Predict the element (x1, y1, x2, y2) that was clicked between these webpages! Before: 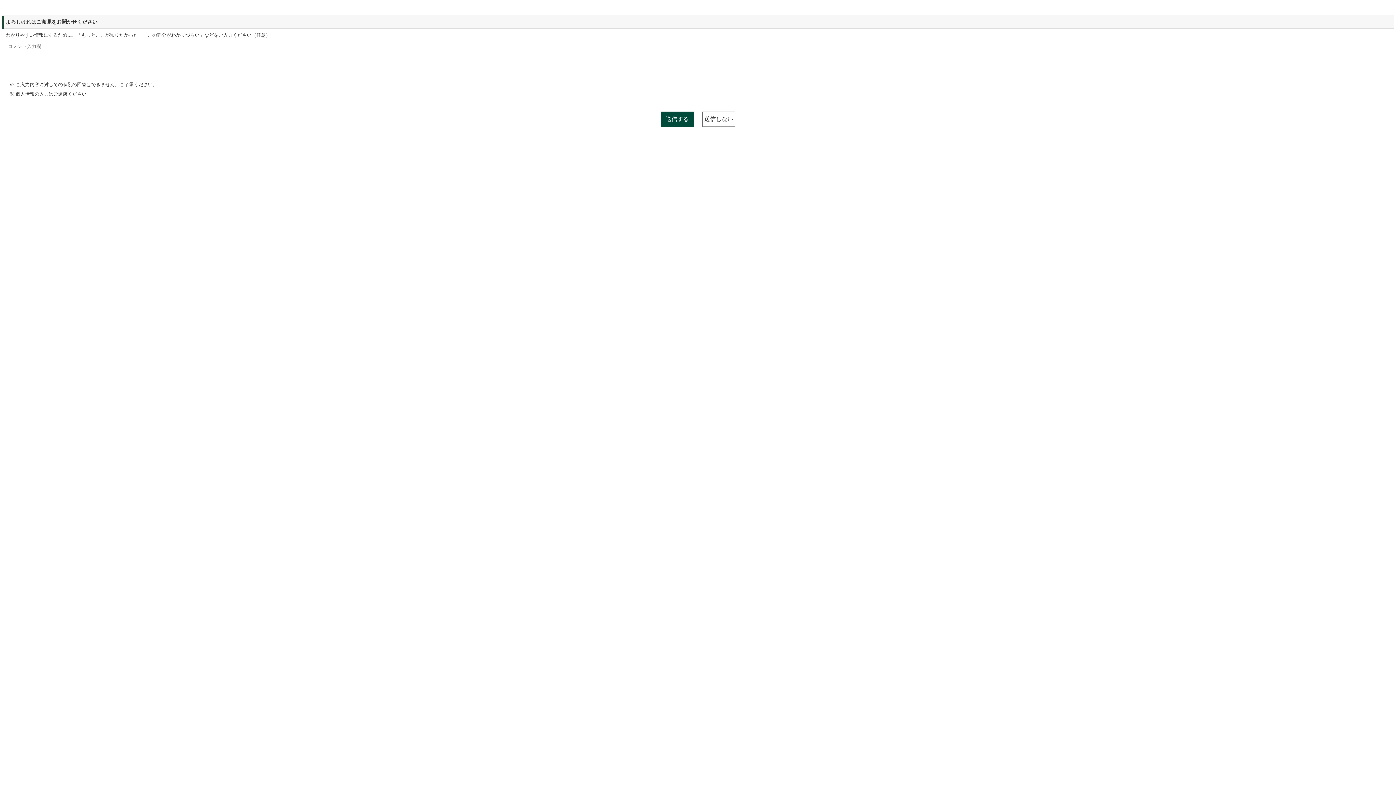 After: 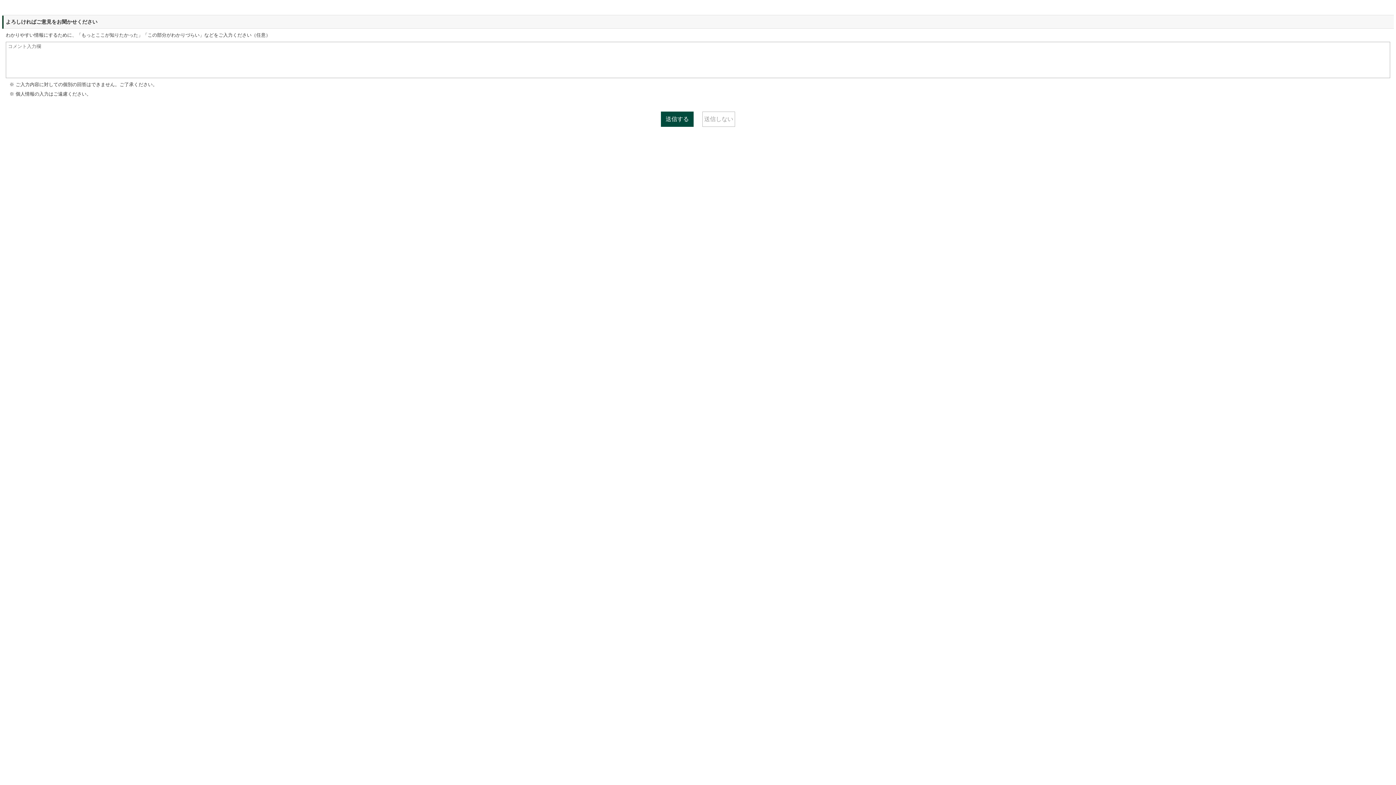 Action: bbox: (702, 111, 735, 126) label: 送信しない